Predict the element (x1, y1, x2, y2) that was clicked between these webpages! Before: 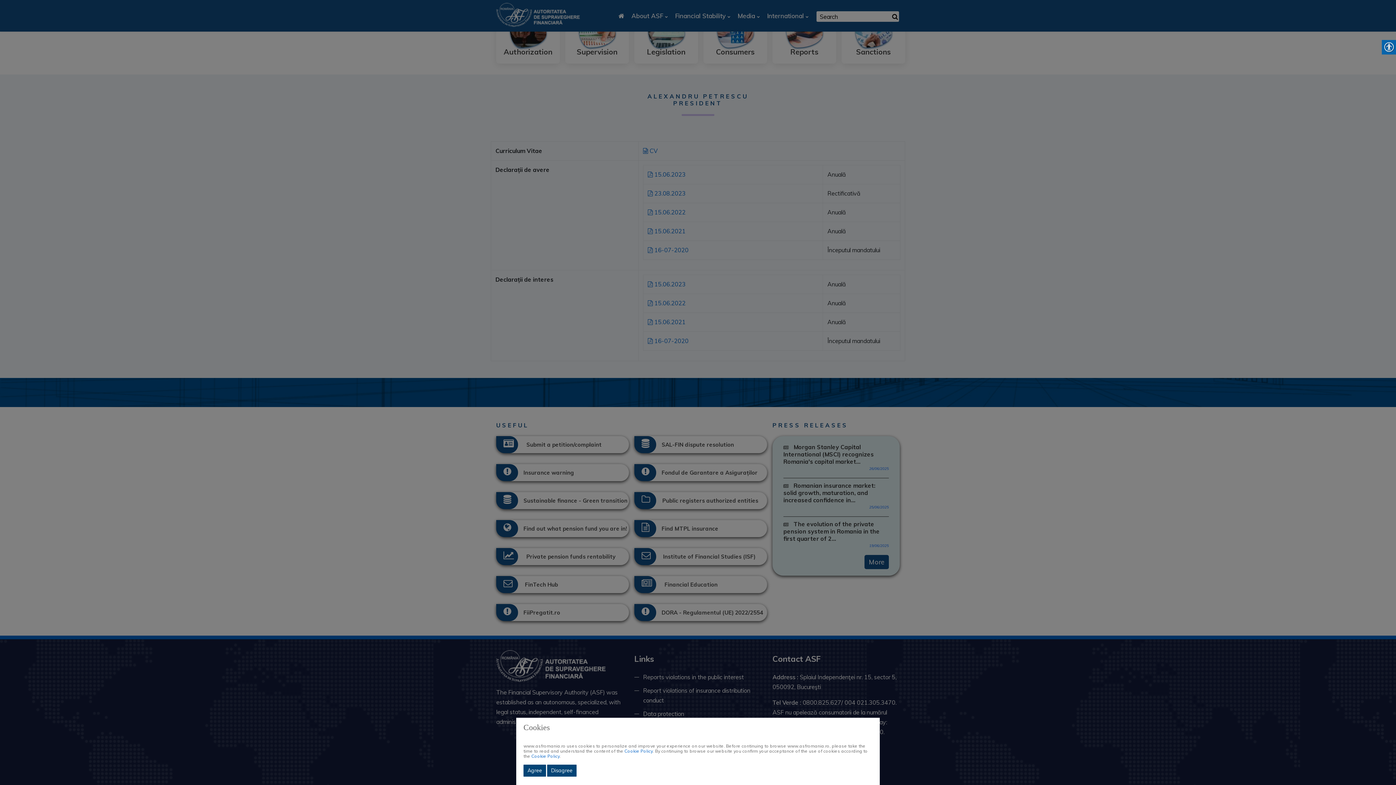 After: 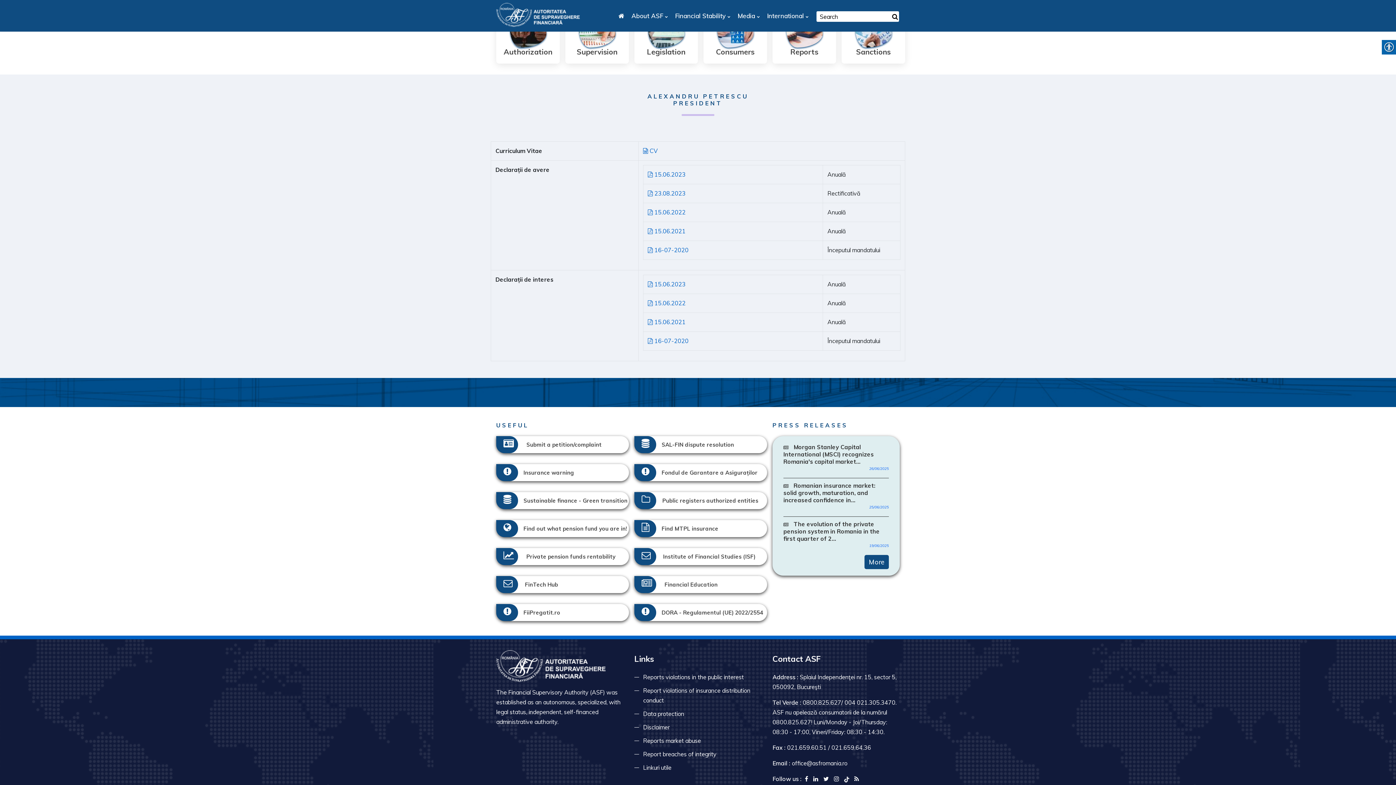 Action: bbox: (547, 765, 576, 777) label: Disagree